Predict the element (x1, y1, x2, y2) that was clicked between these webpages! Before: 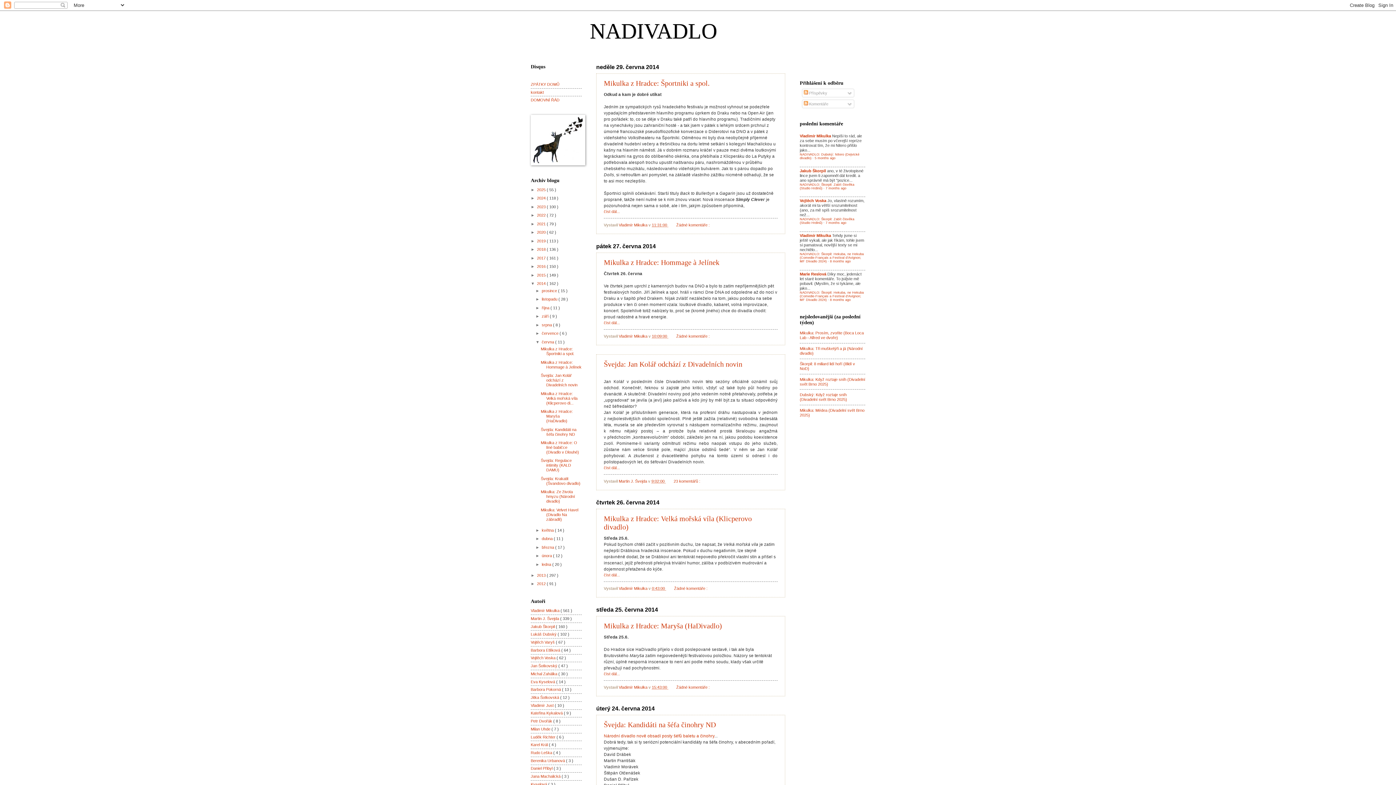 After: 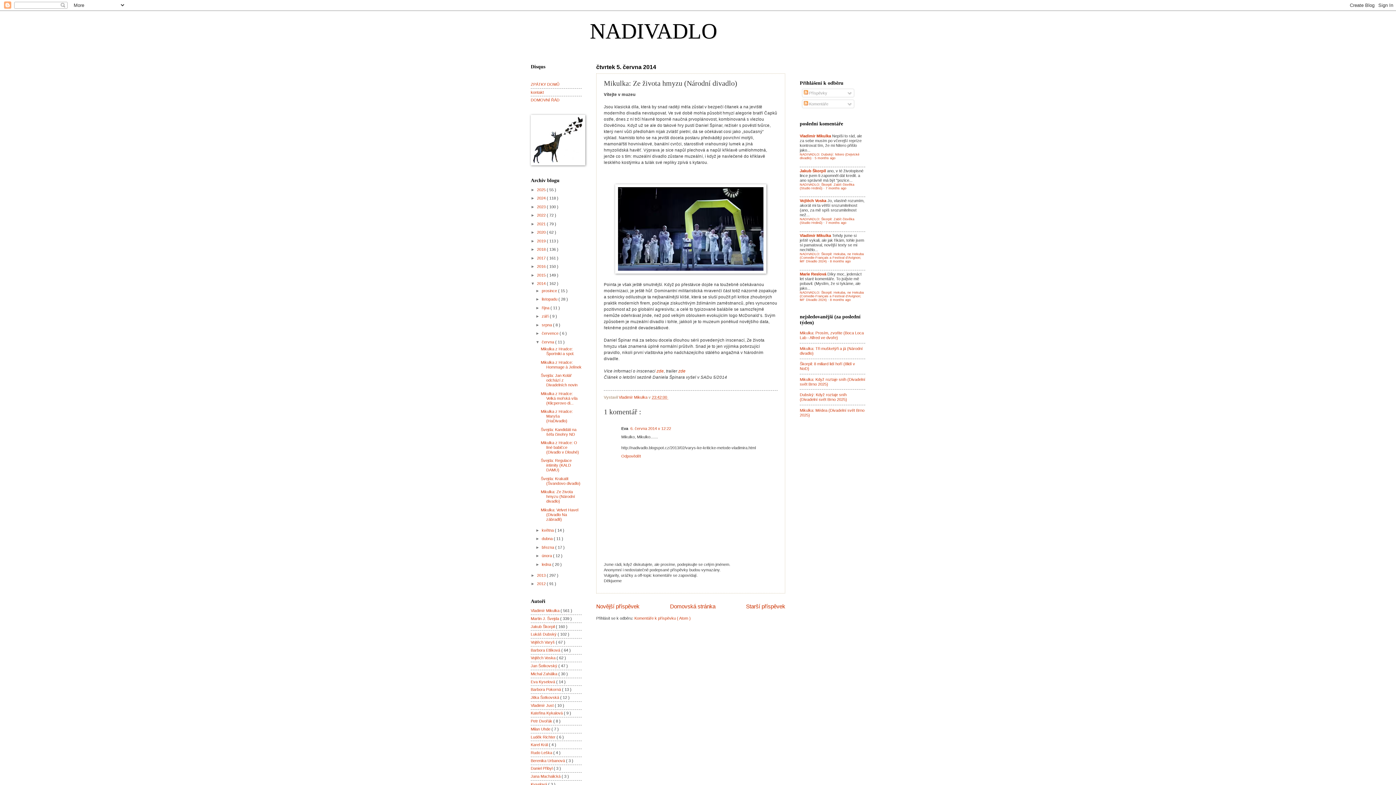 Action: label: Mikulka: Ze života hmyzu (Národní divadlo) bbox: (540, 489, 575, 503)